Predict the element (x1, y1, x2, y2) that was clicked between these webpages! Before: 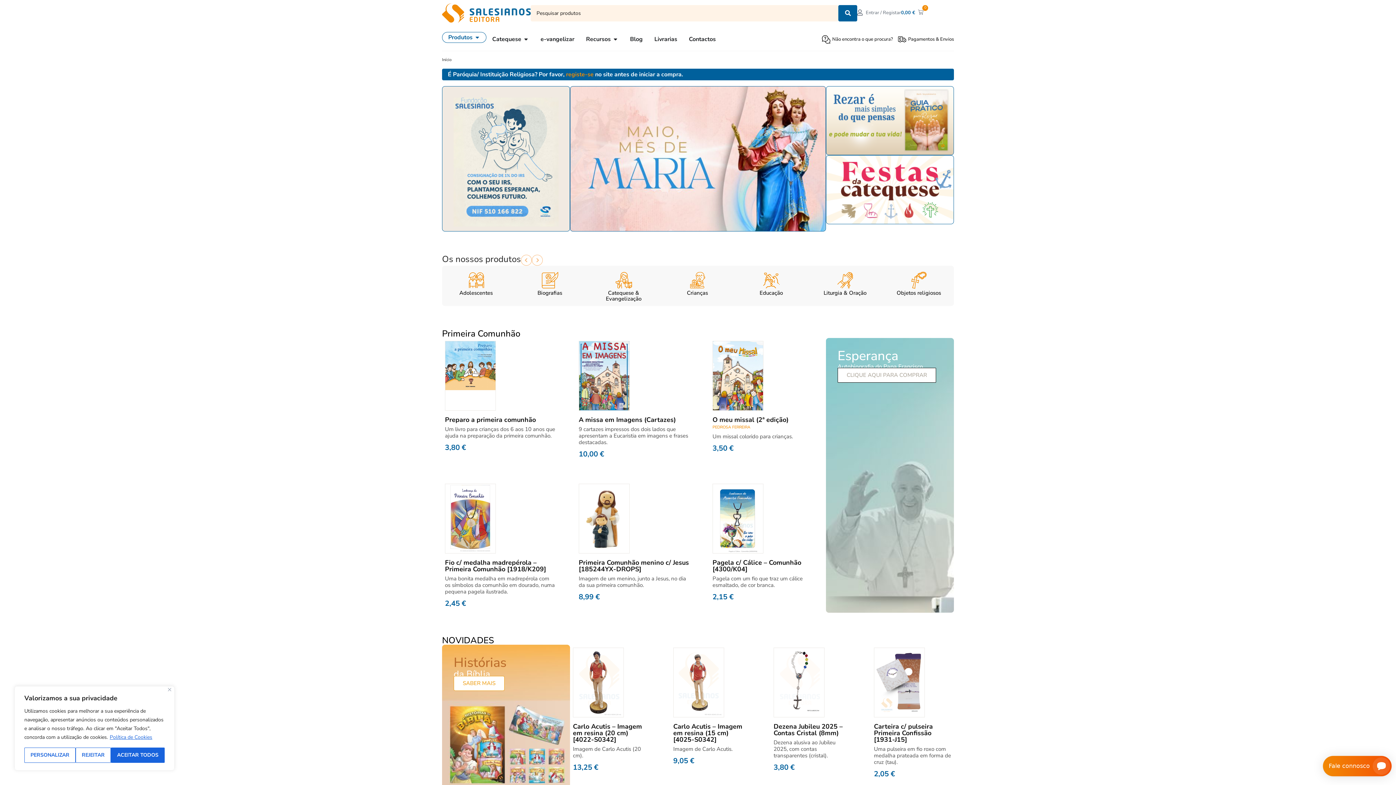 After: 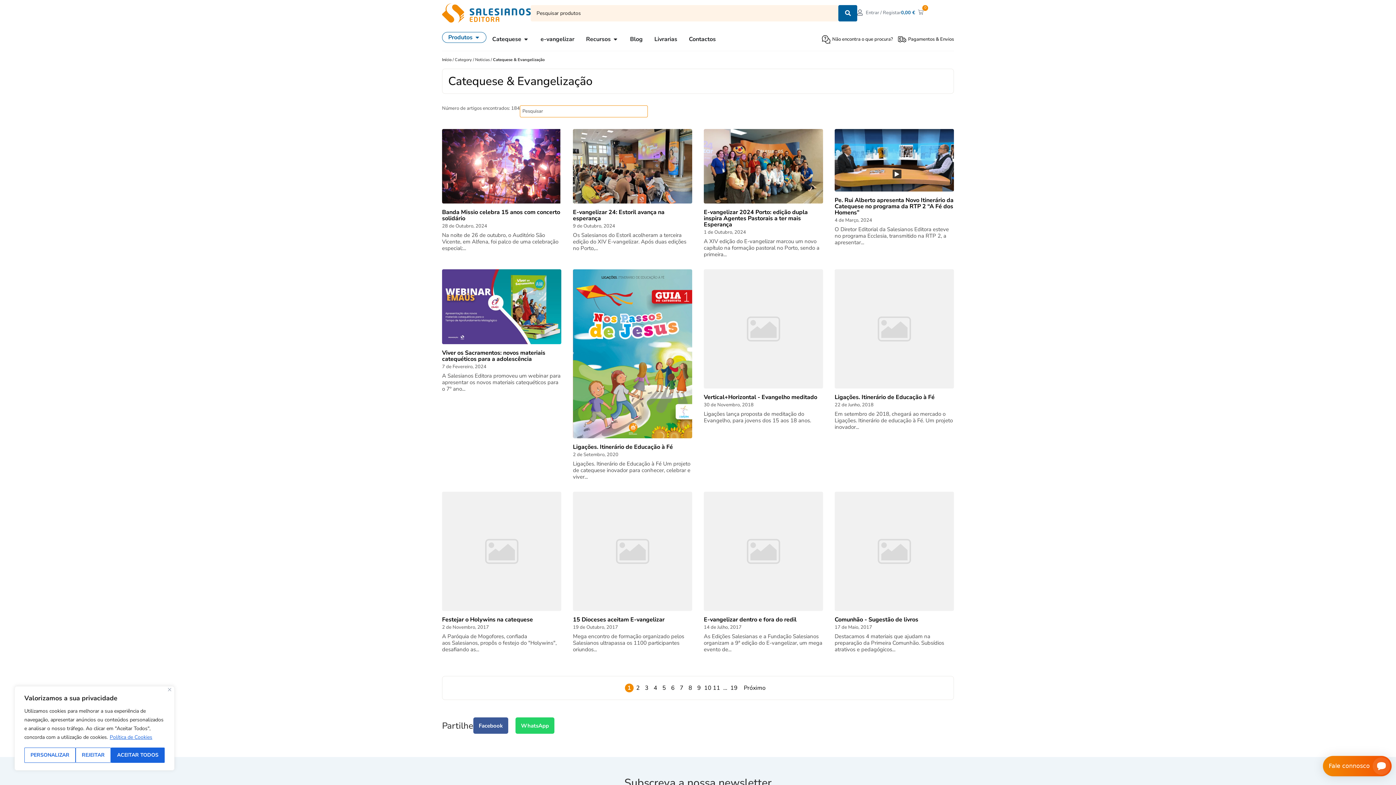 Action: label: Catequese & Evangelização bbox: (589, 283, 657, 301)